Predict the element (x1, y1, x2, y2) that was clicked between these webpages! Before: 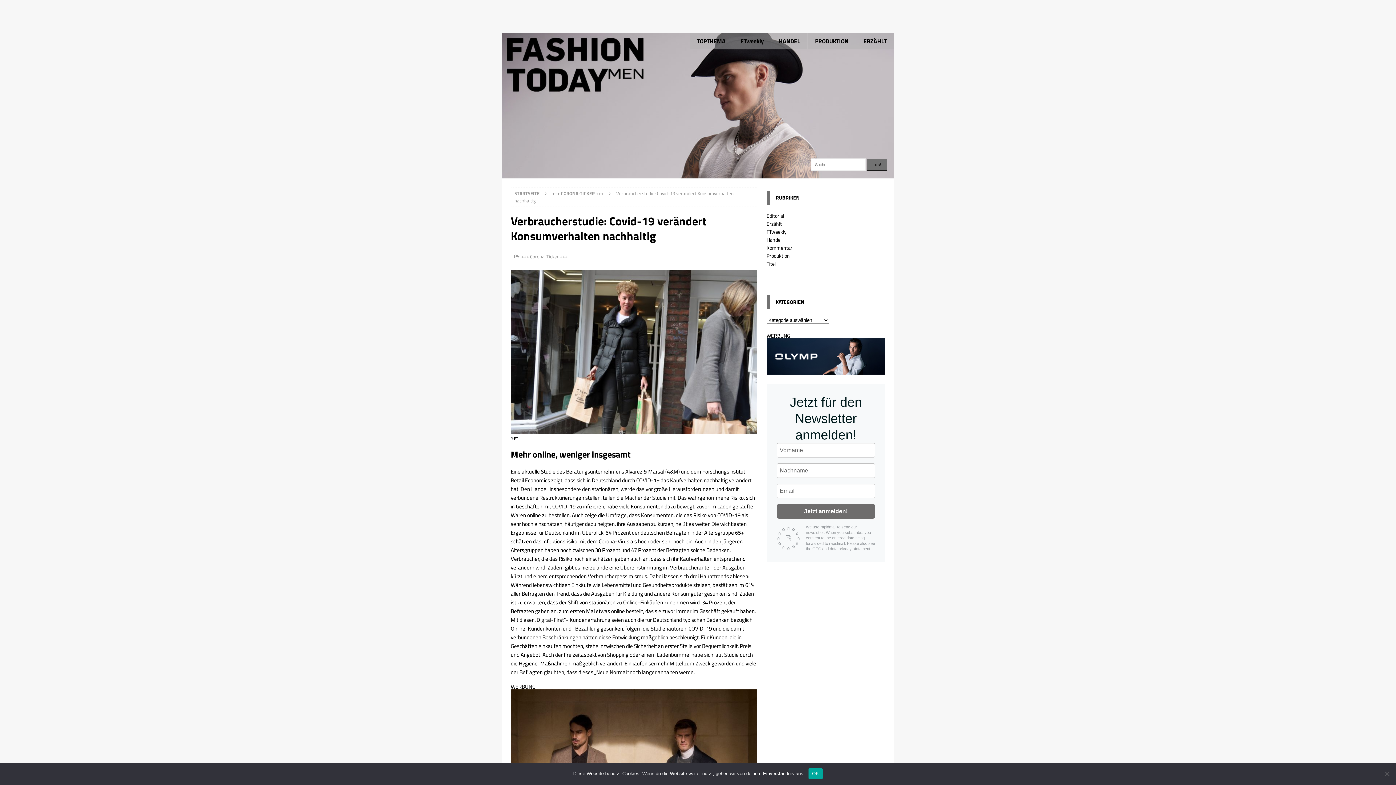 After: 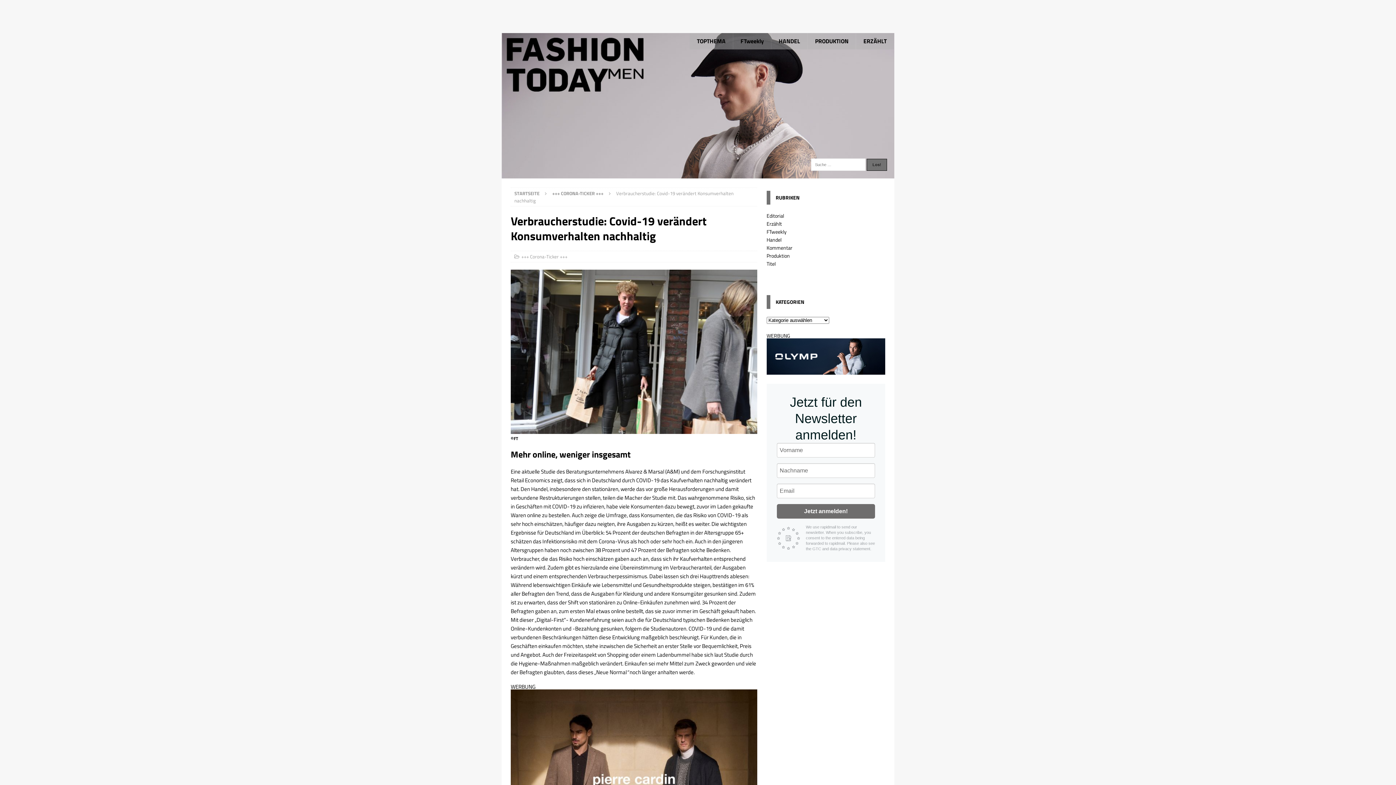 Action: bbox: (808, 768, 823, 779) label: OK